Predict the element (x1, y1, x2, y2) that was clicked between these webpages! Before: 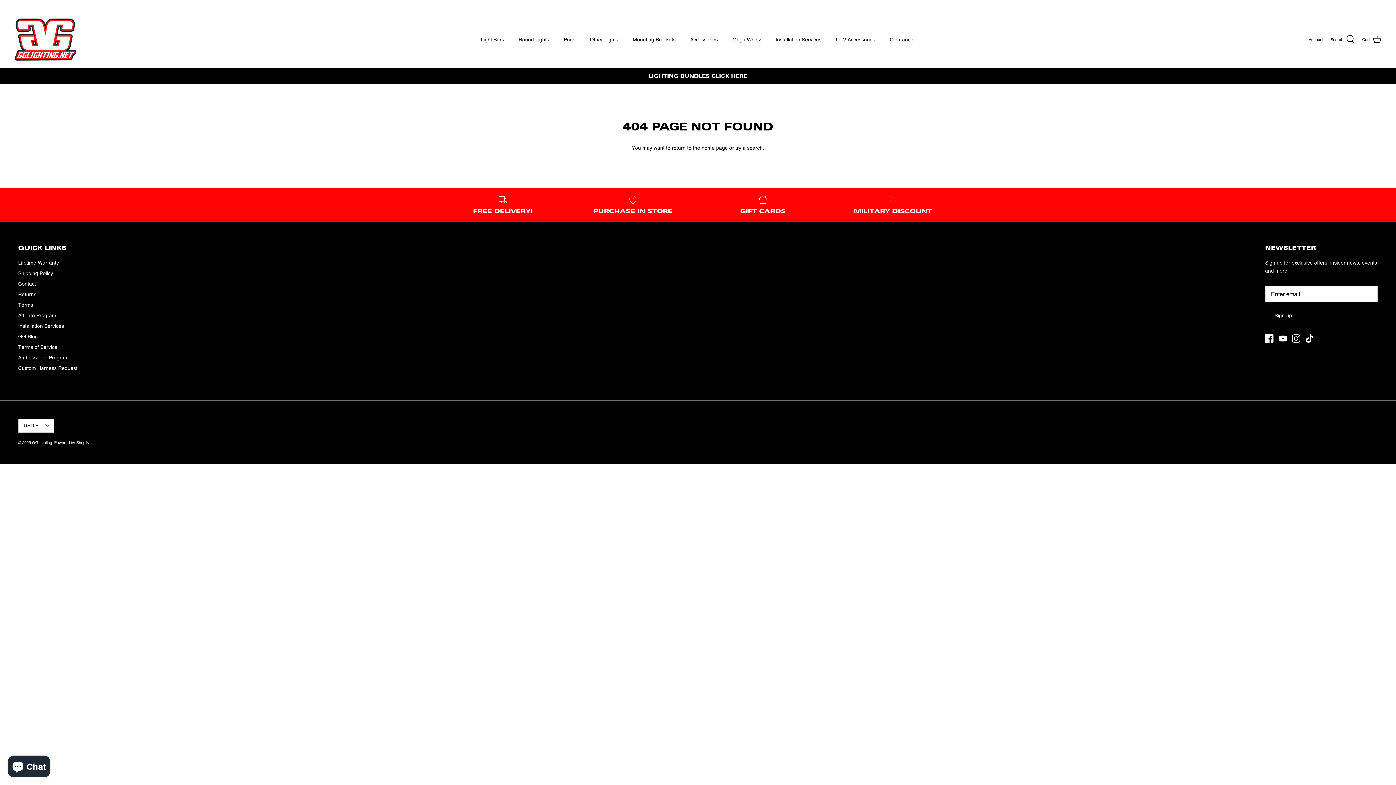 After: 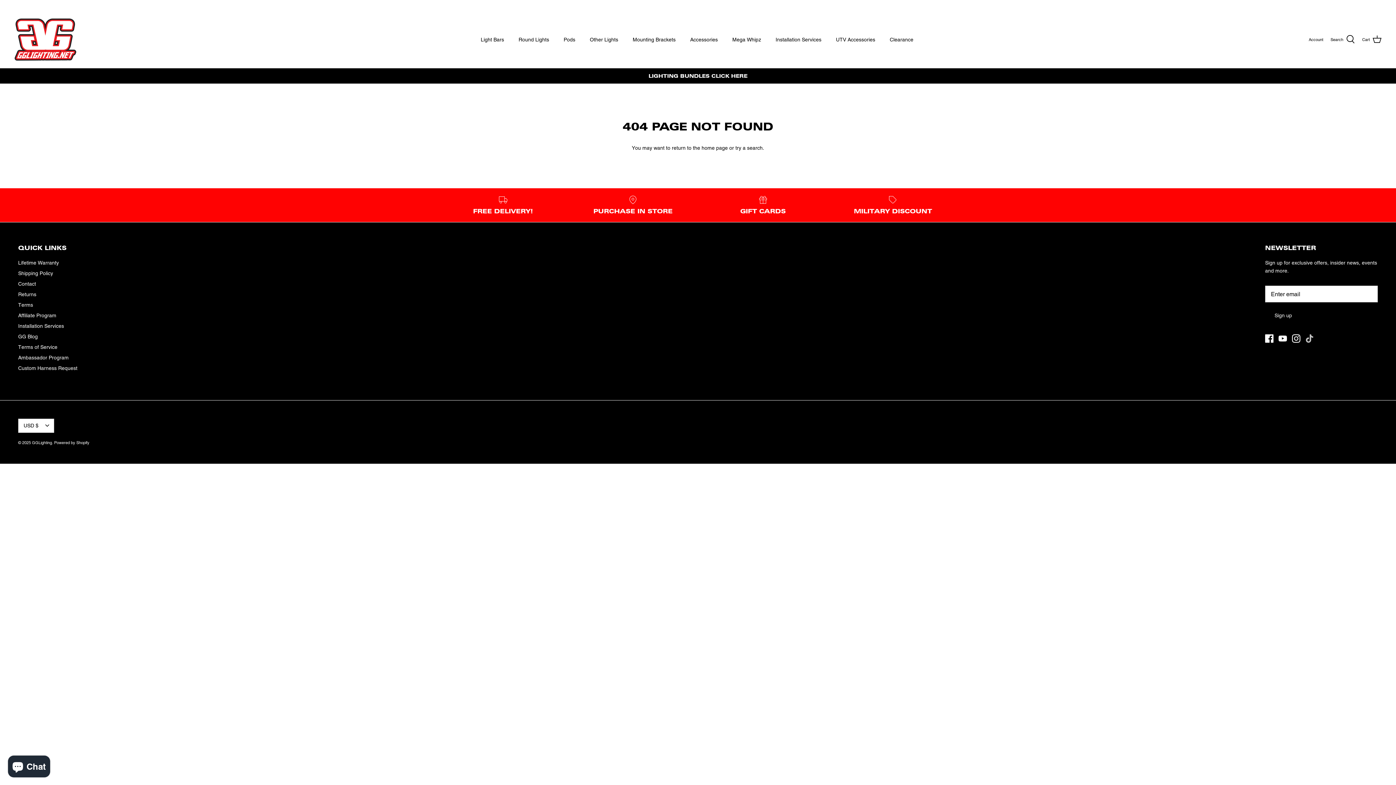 Action: label: Tiktok bbox: (1305, 334, 1314, 343)